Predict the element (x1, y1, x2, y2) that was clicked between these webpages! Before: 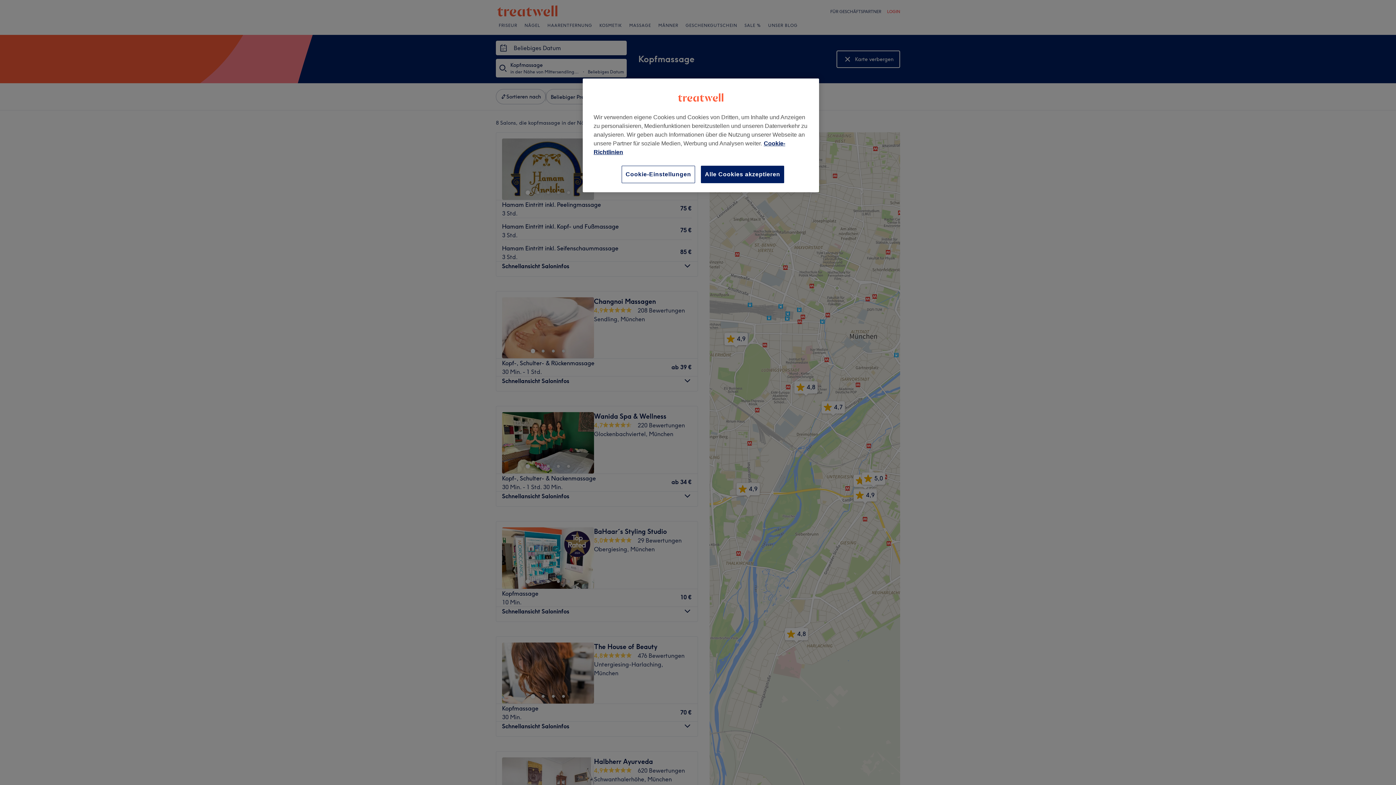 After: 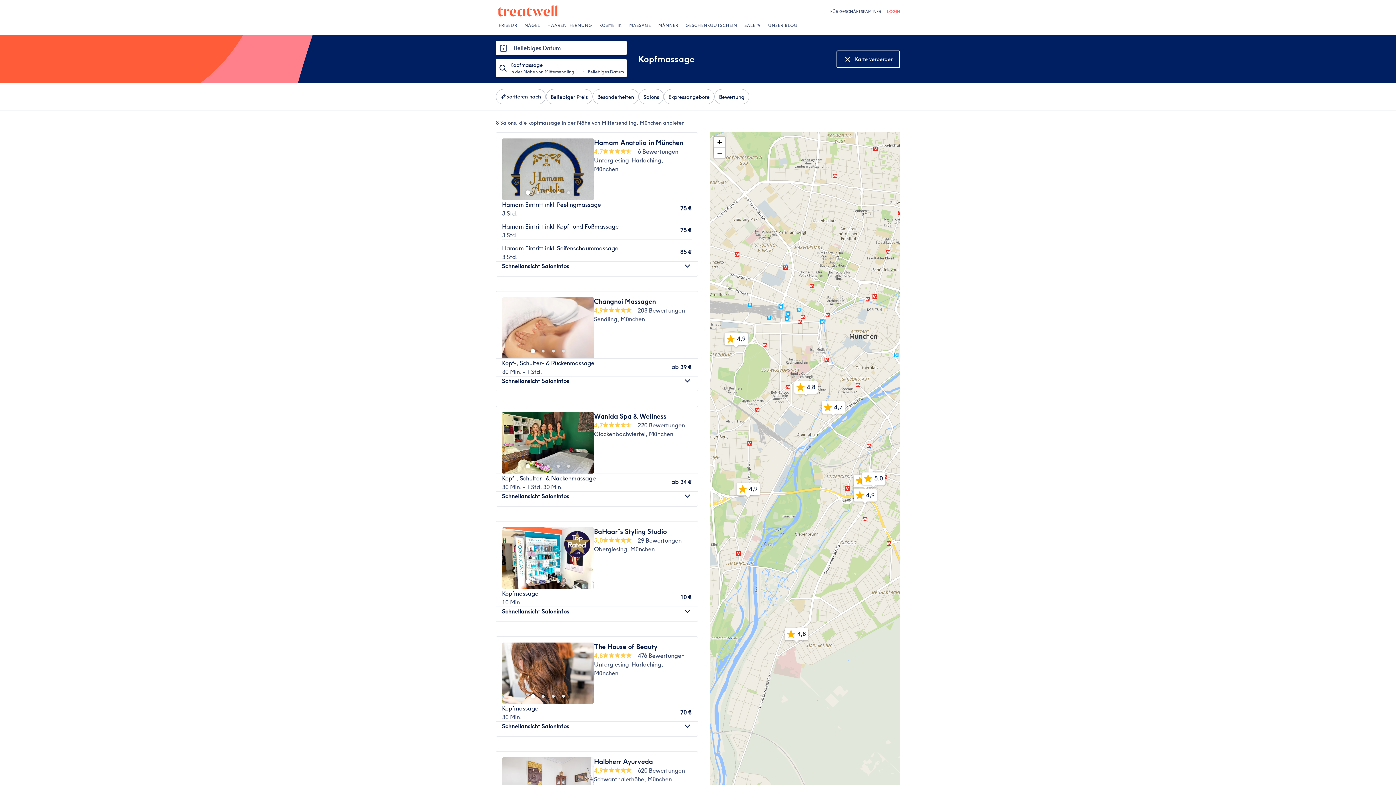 Action: label: Alle Cookies akzeptieren bbox: (701, 165, 784, 183)